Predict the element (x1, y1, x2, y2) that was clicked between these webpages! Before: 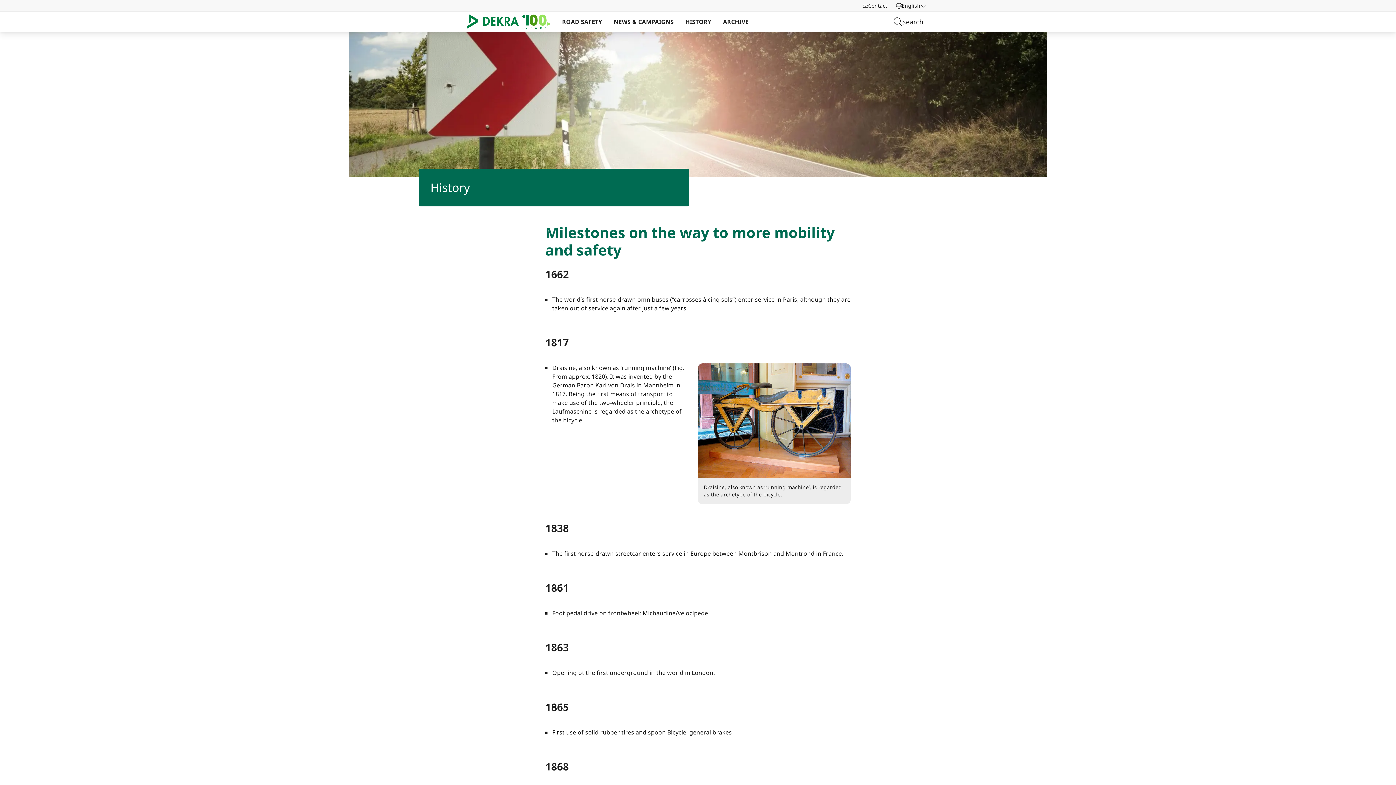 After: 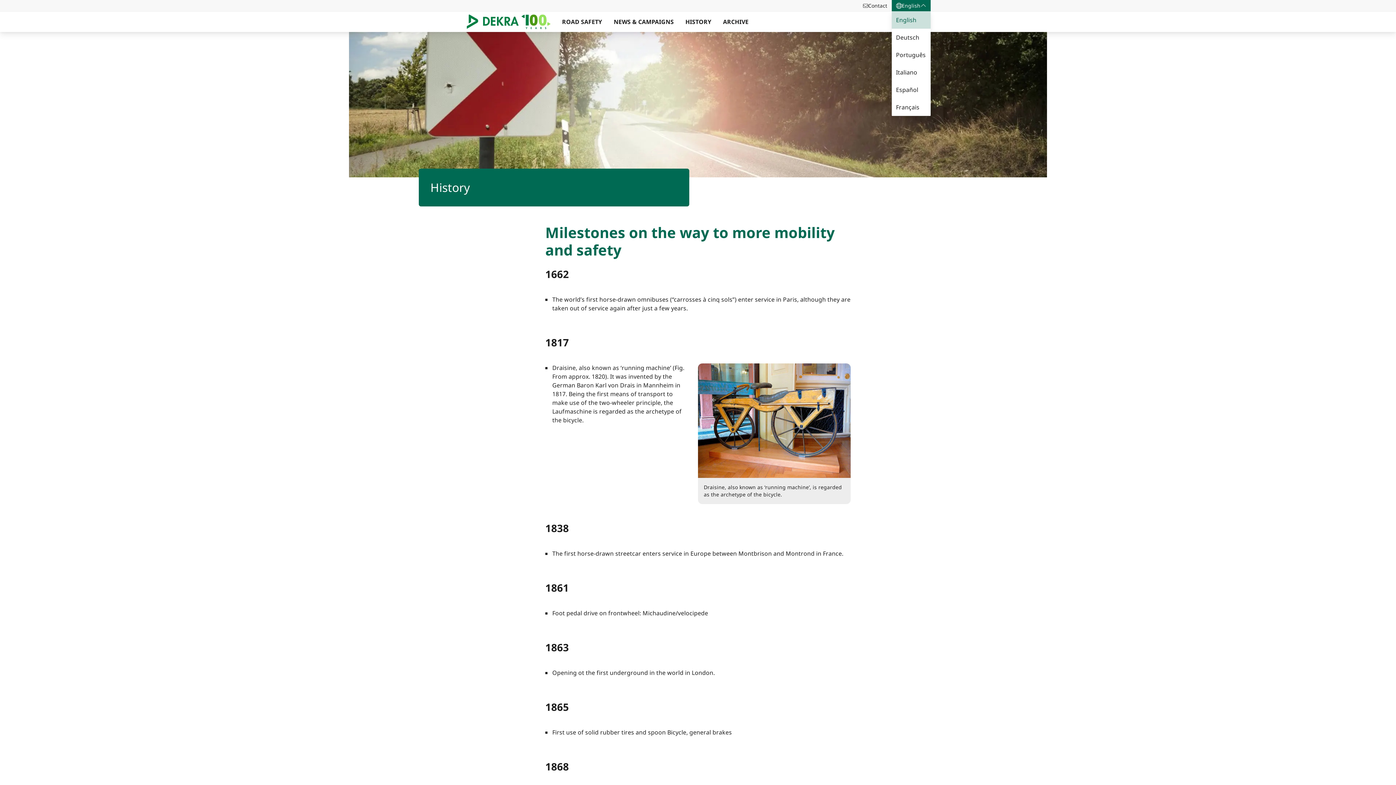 Action: bbox: (891, 0, 930, 11) label: English